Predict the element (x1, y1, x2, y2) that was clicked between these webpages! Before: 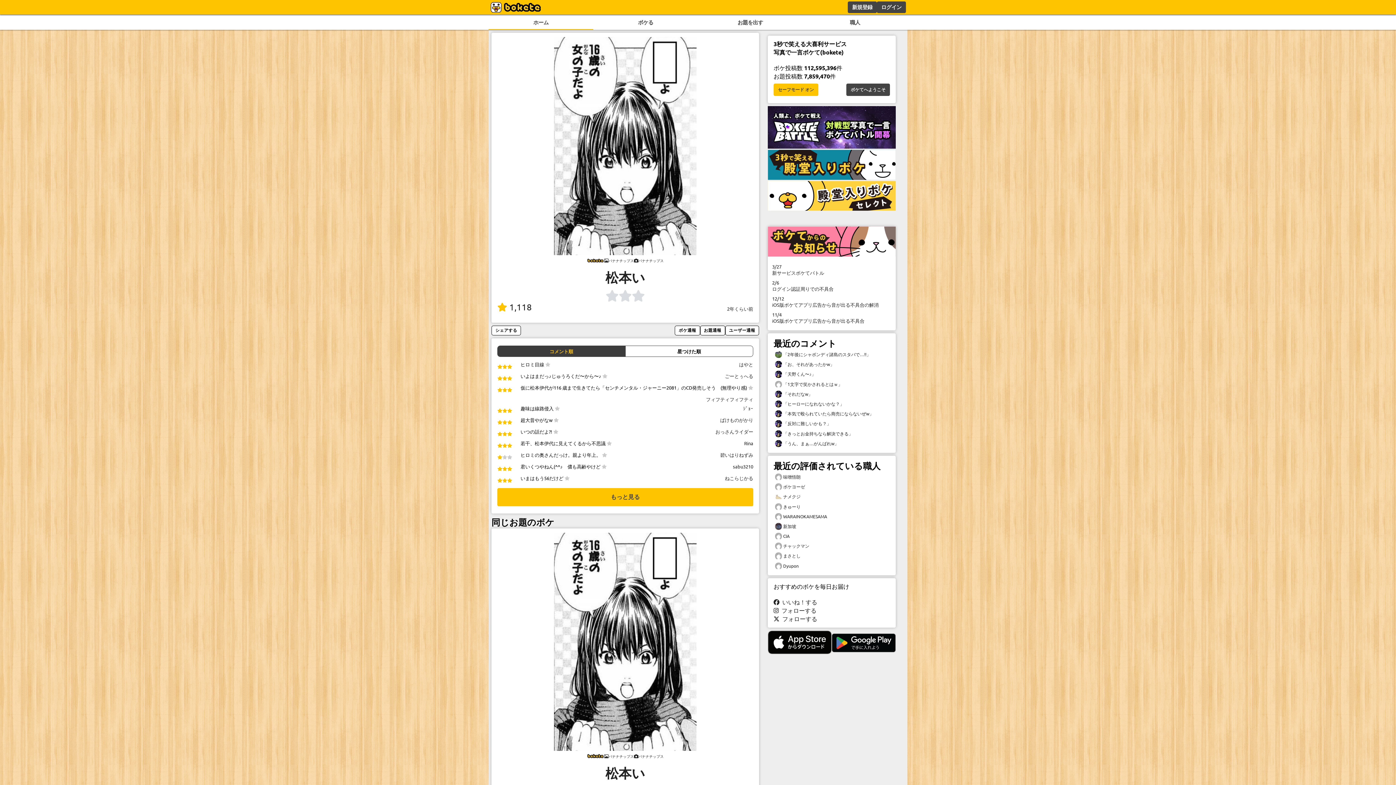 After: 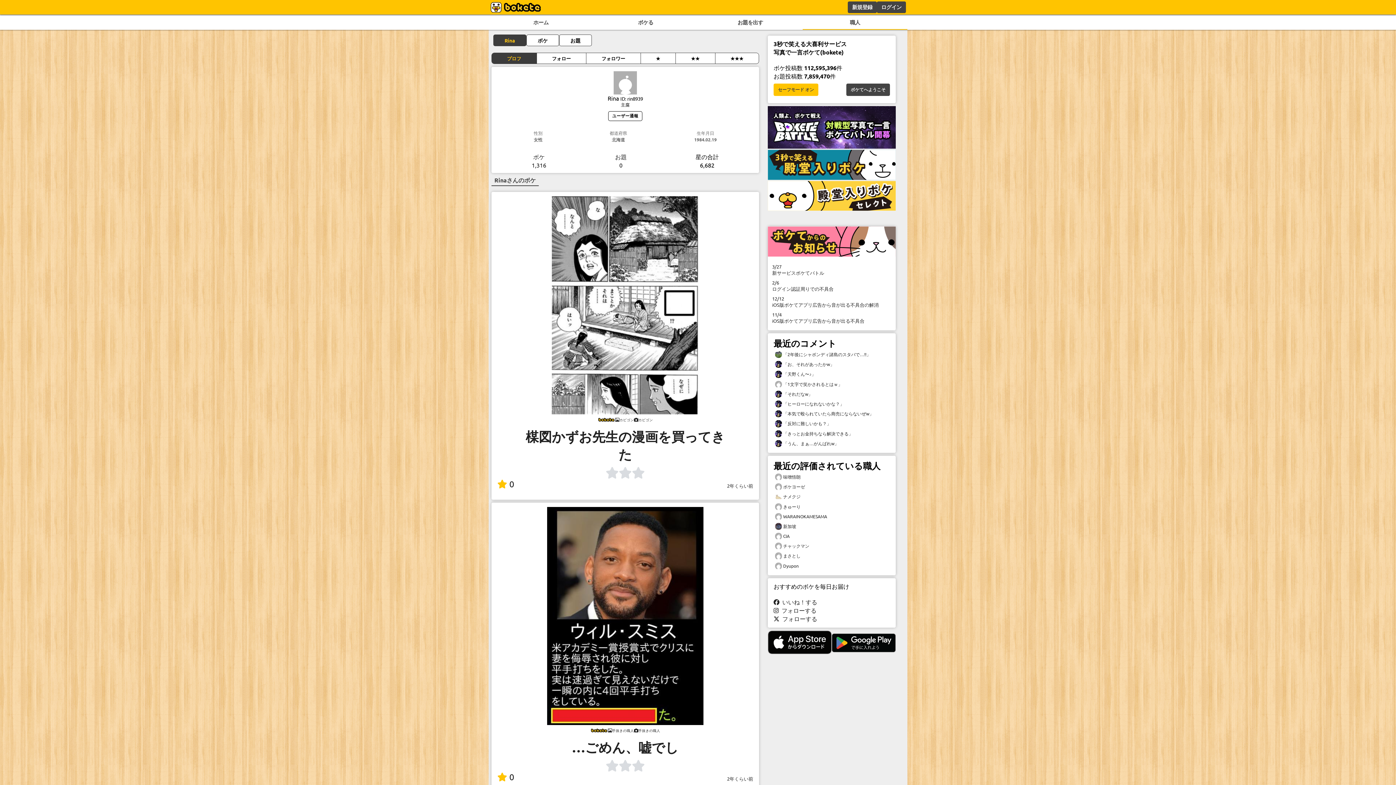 Action: label: Rina bbox: (744, 440, 753, 446)